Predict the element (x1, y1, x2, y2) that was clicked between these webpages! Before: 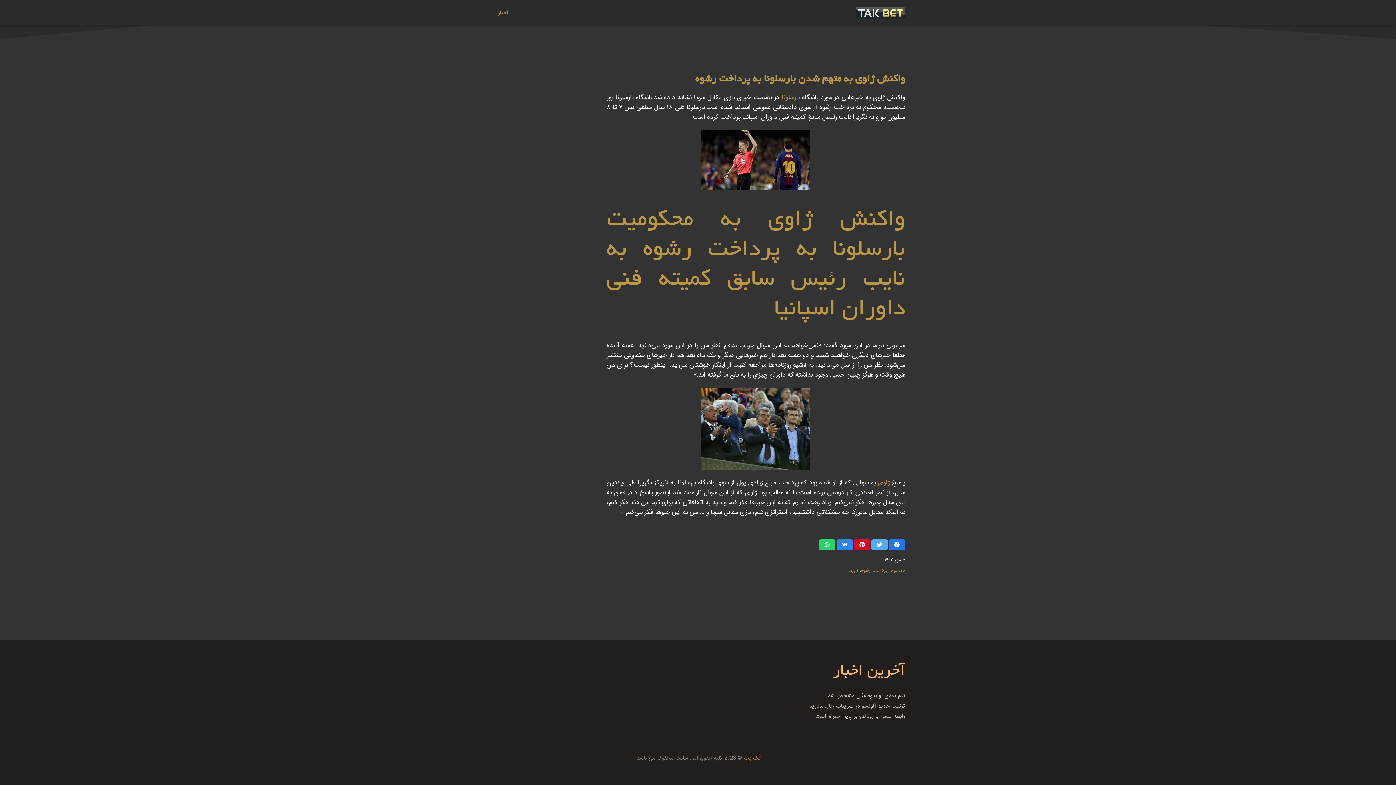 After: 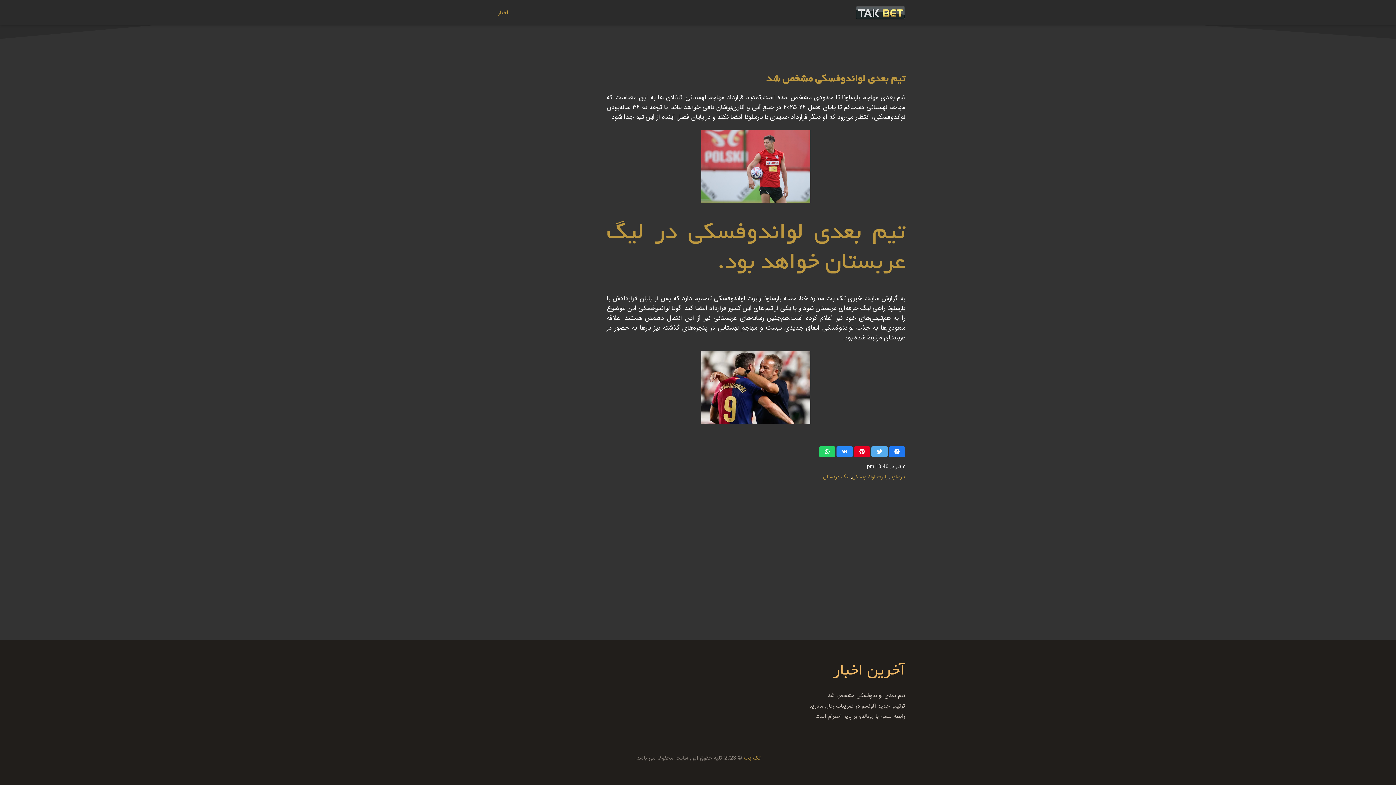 Action: bbox: (828, 691, 905, 700) label: تیم بعدی لواندوفسکی مشخص شد